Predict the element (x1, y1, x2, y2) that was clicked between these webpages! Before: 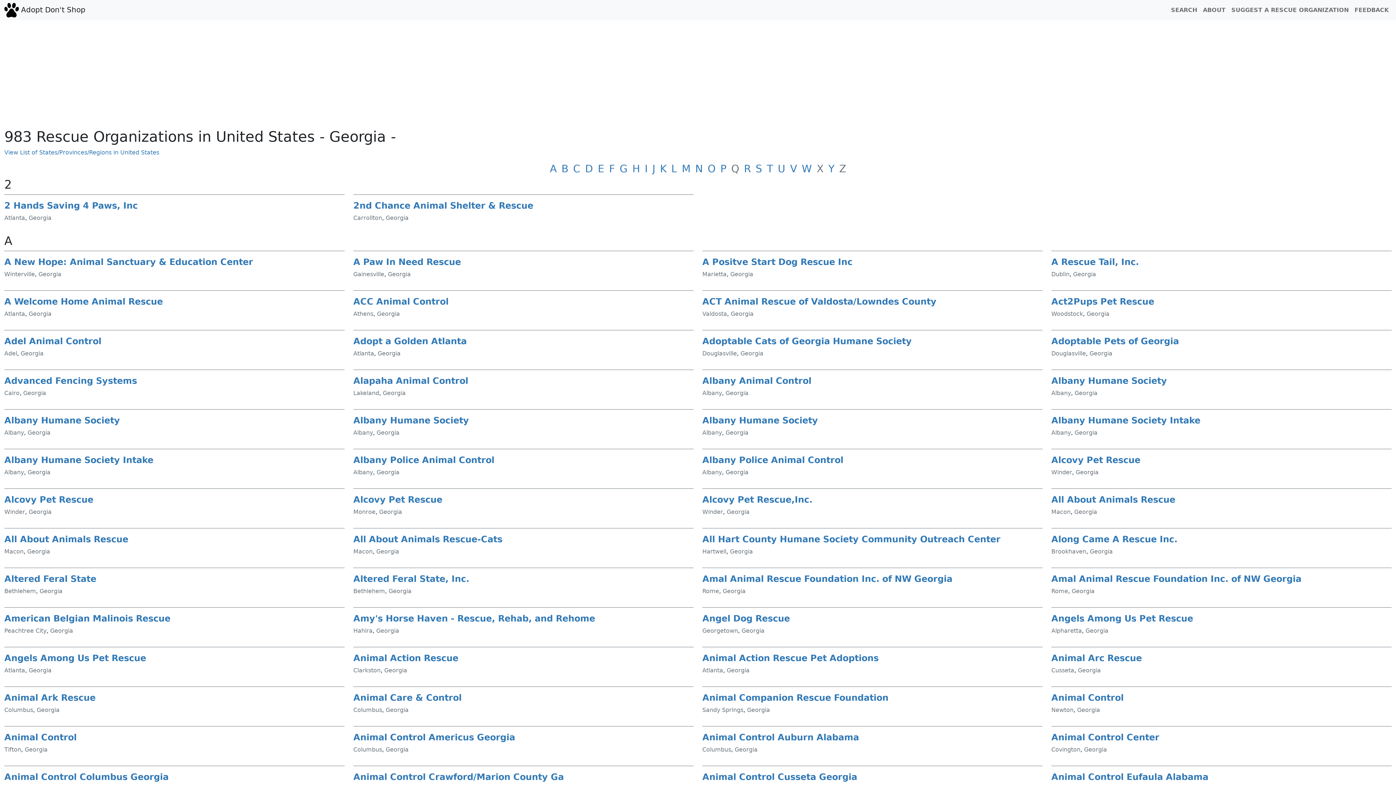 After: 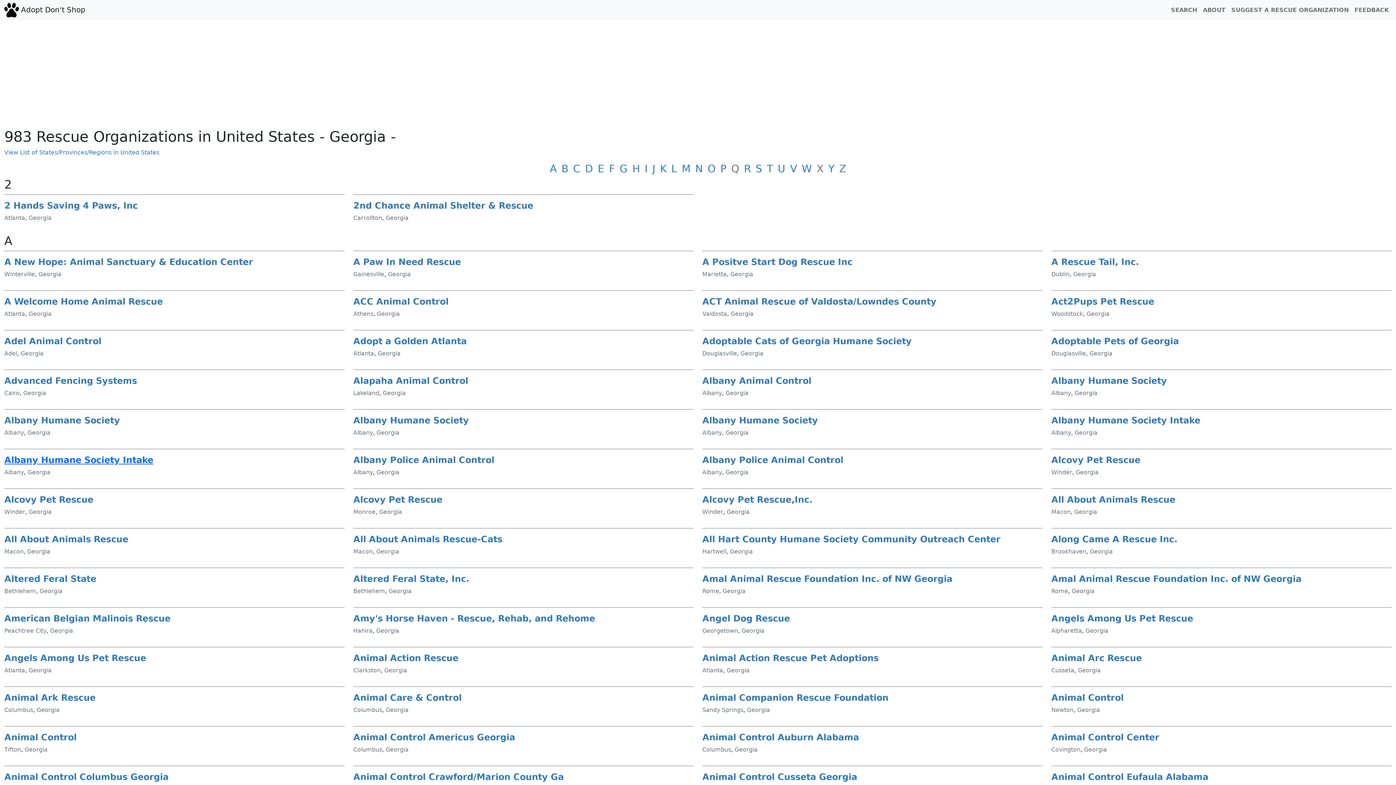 Action: label: Albany Humane Society Intake bbox: (4, 455, 153, 465)